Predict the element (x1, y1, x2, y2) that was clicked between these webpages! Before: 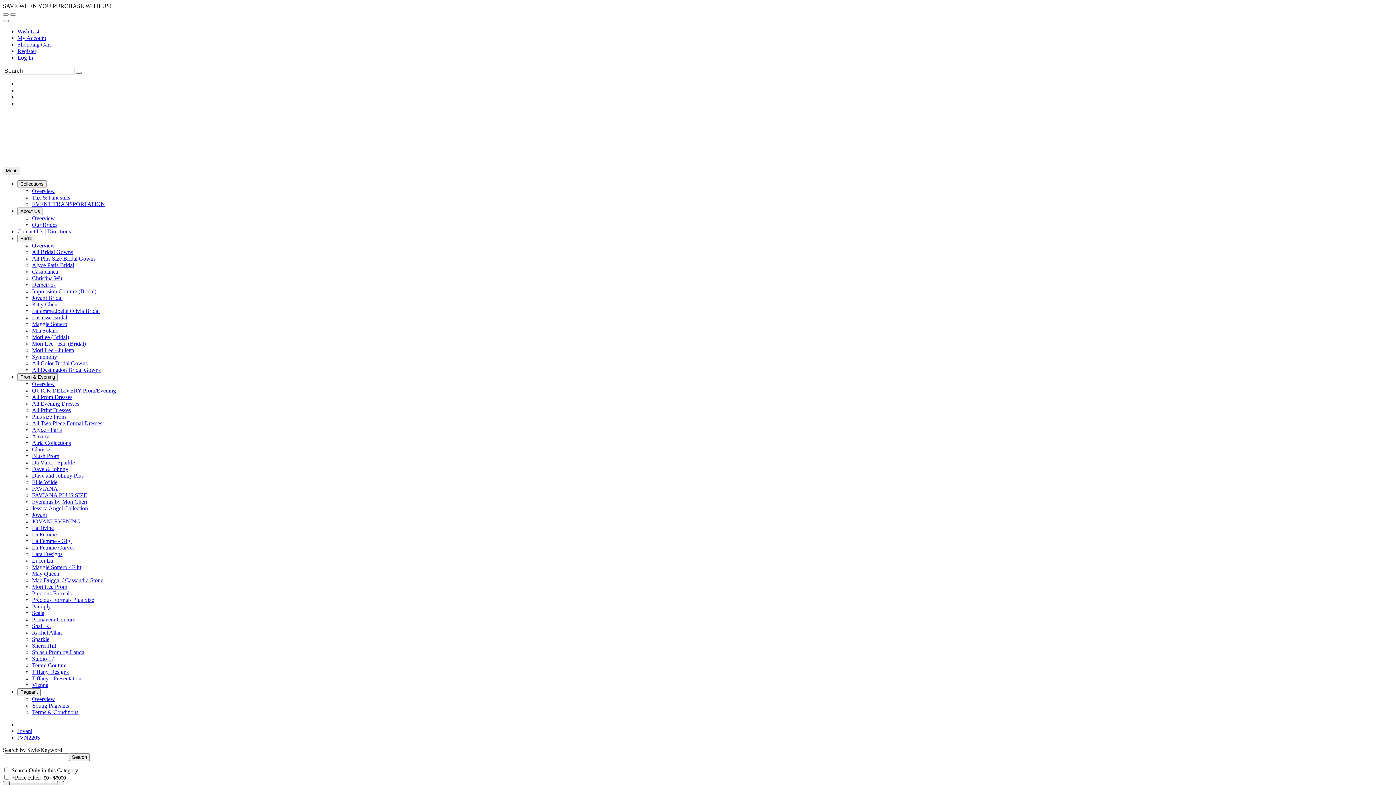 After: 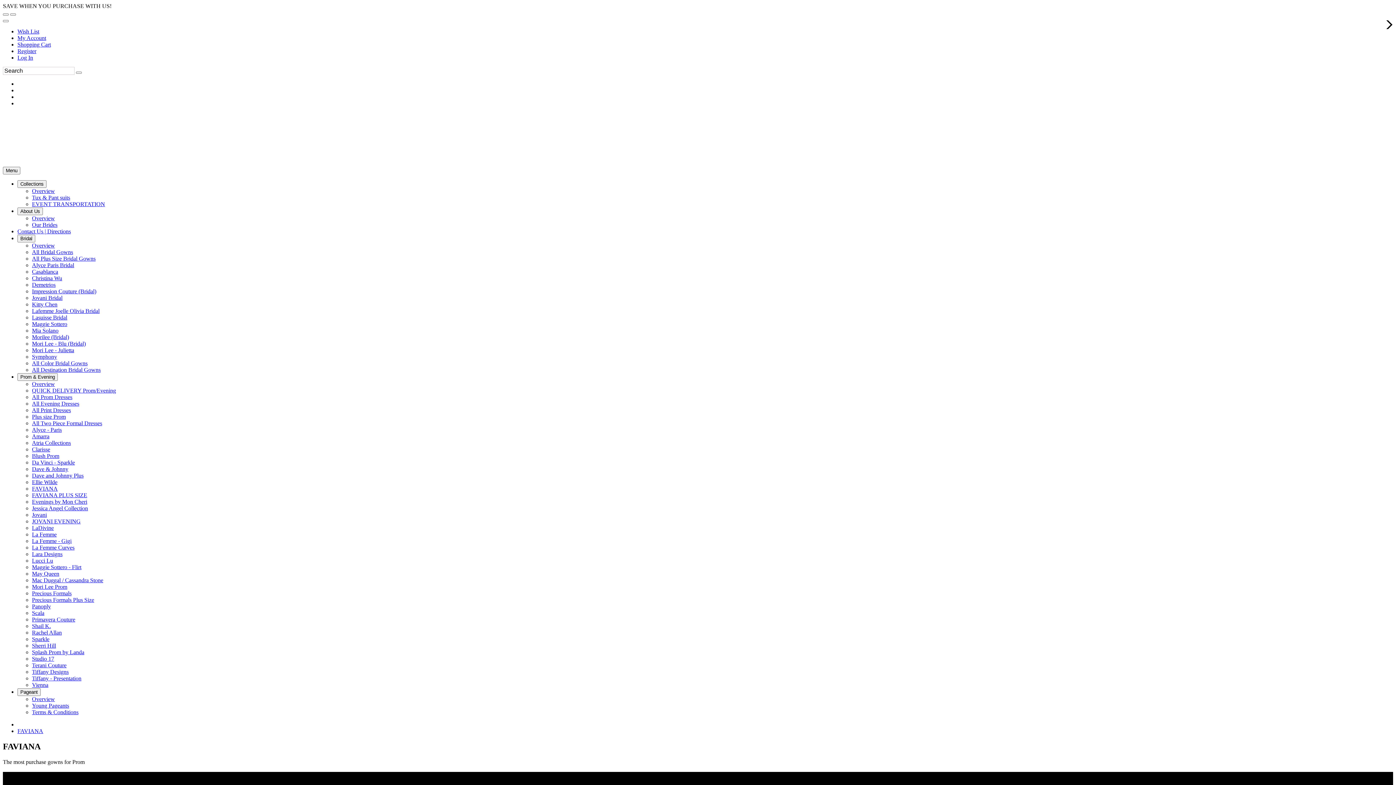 Action: bbox: (32, 485, 57, 492) label: FAVIANA